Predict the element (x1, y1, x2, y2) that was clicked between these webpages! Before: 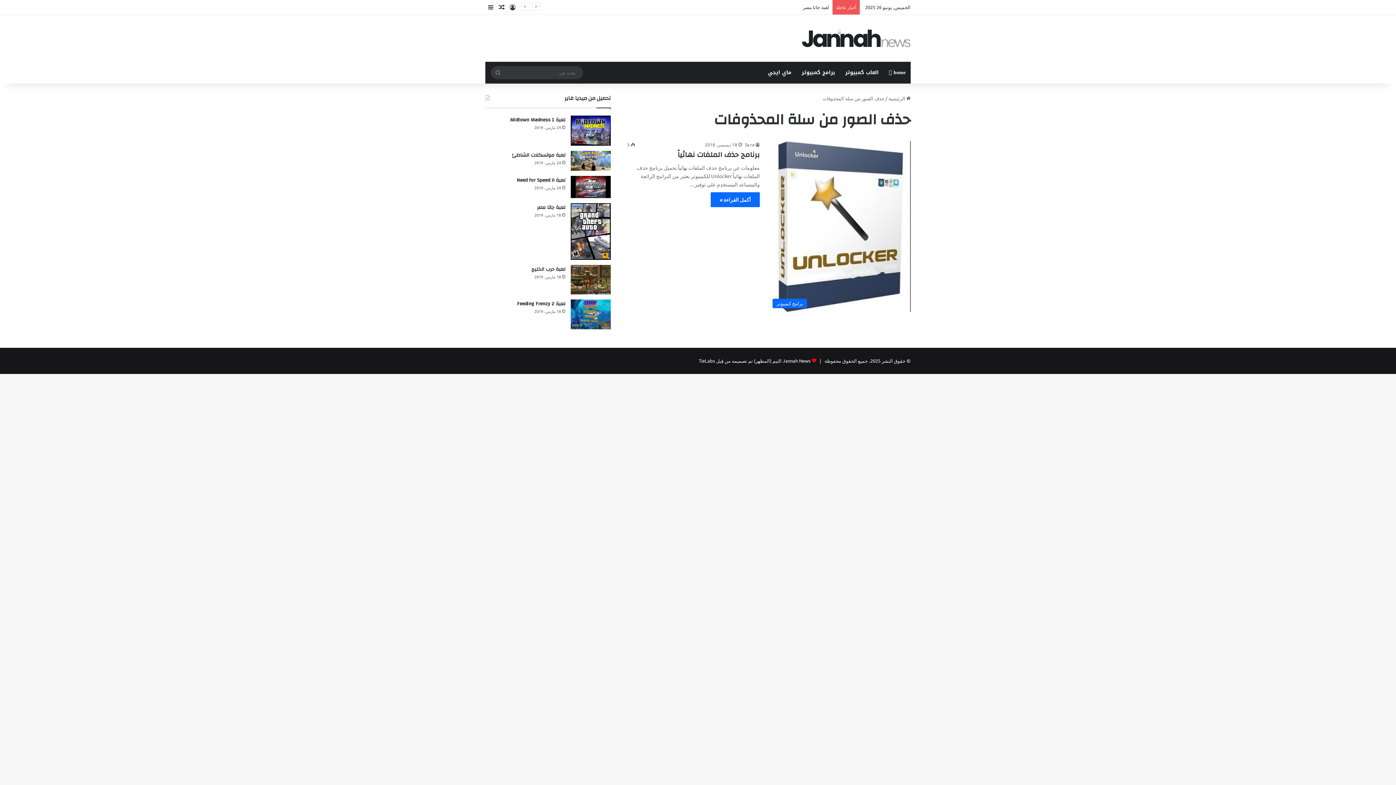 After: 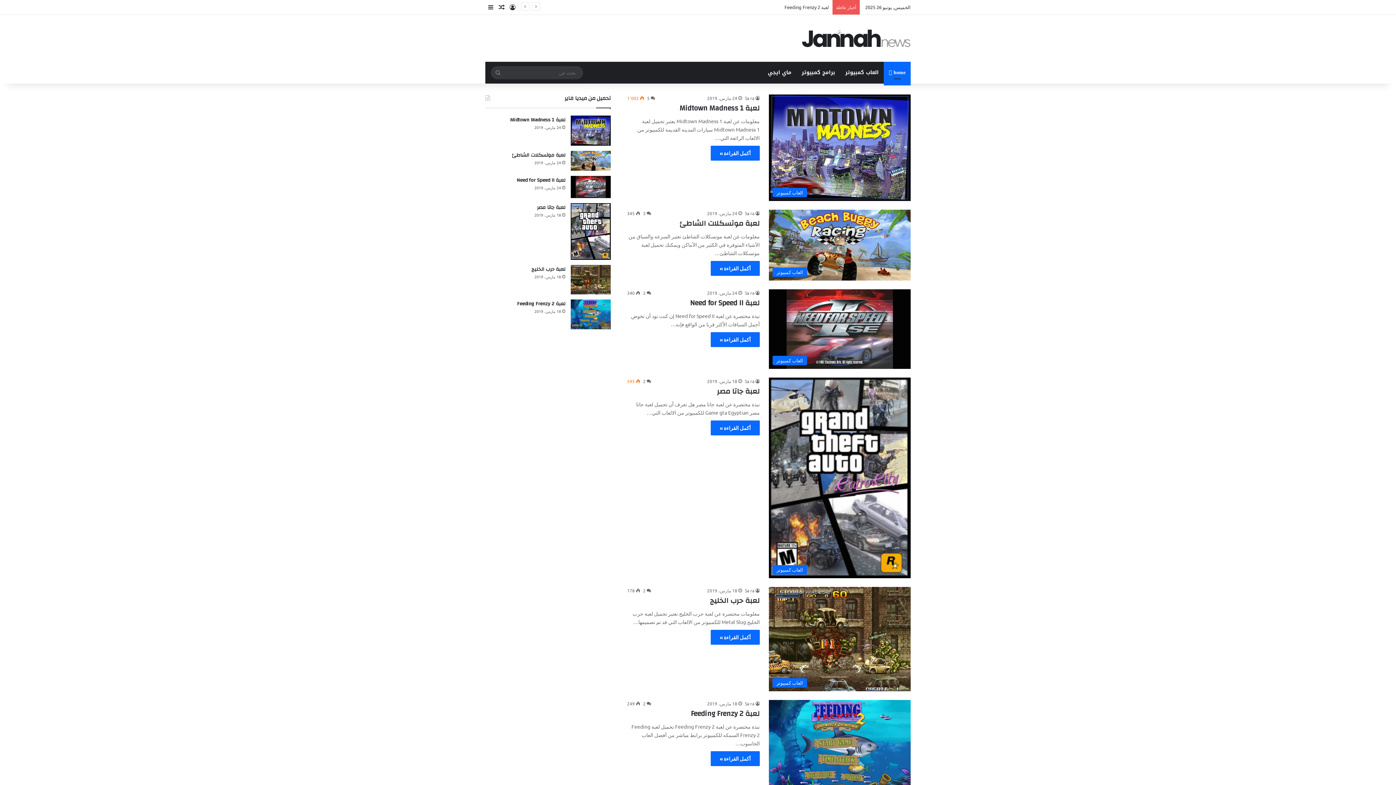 Action: bbox: (802, 29, 910, 47)